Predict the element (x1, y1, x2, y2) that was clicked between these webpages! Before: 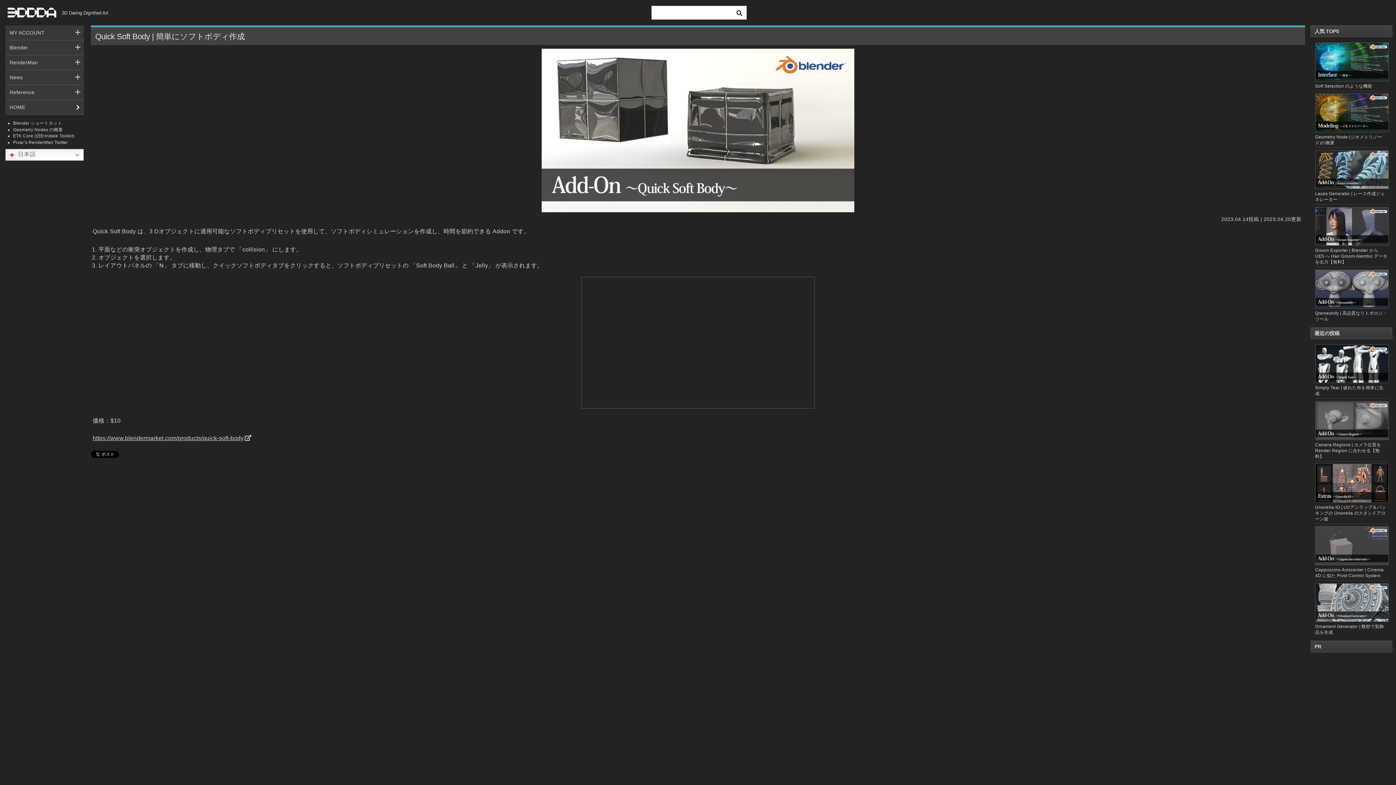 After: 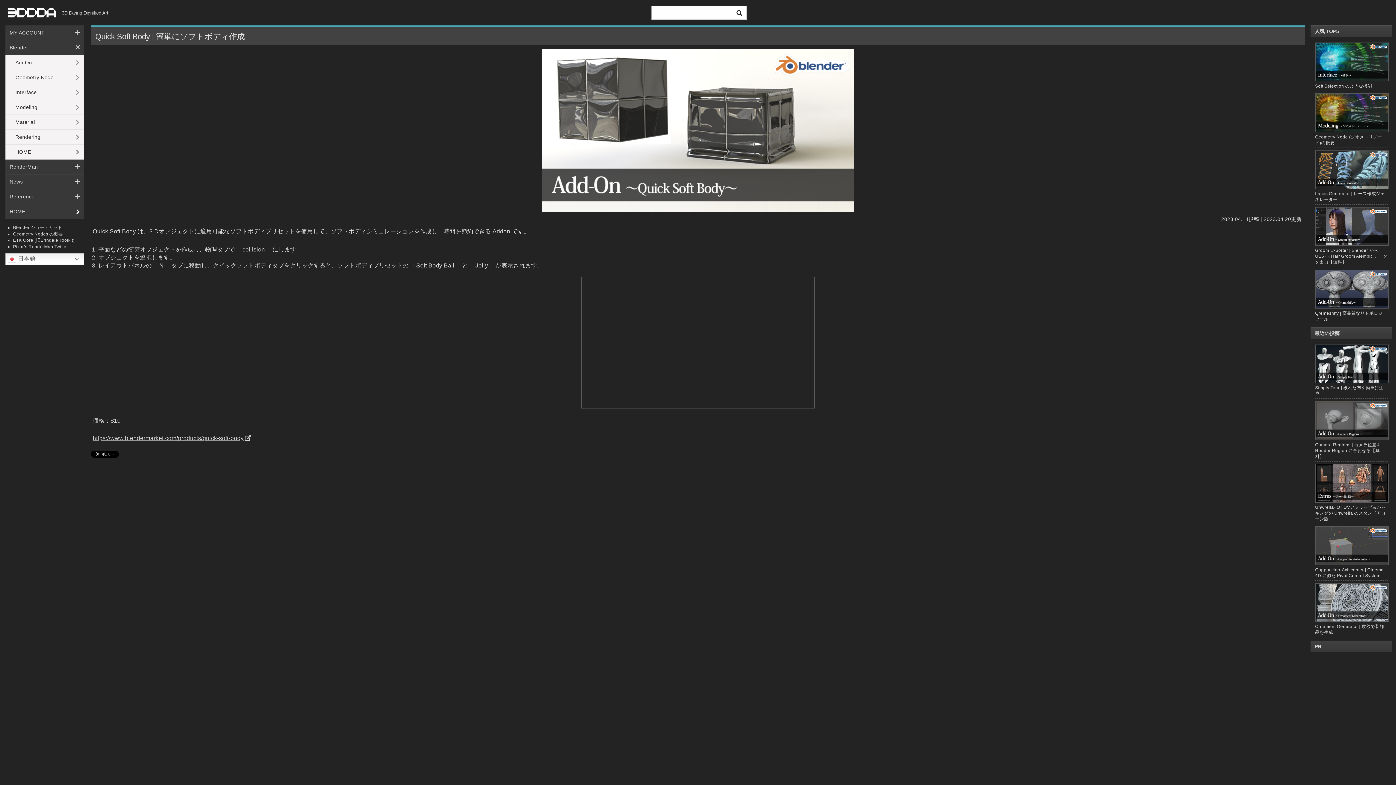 Action: bbox: (5, 40, 83, 55) label: Blender